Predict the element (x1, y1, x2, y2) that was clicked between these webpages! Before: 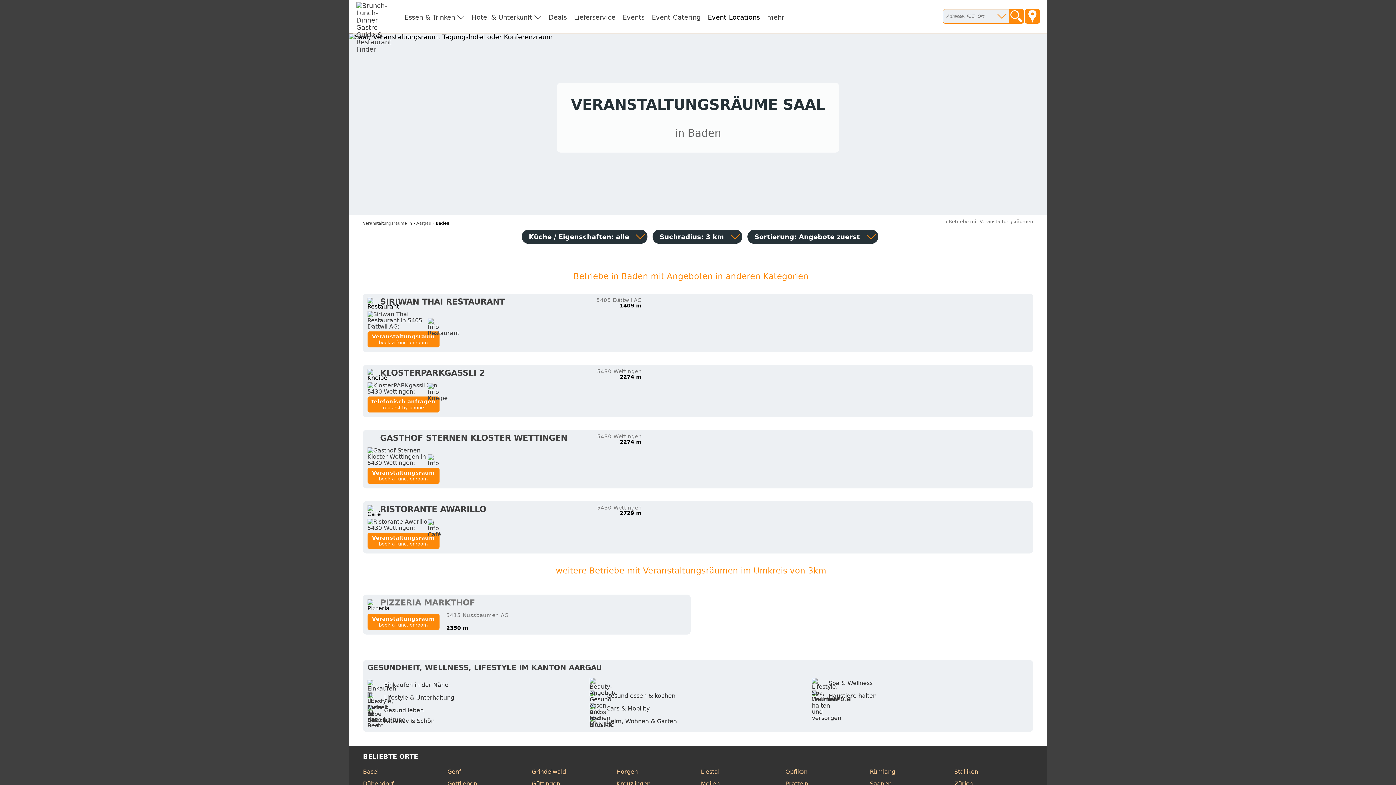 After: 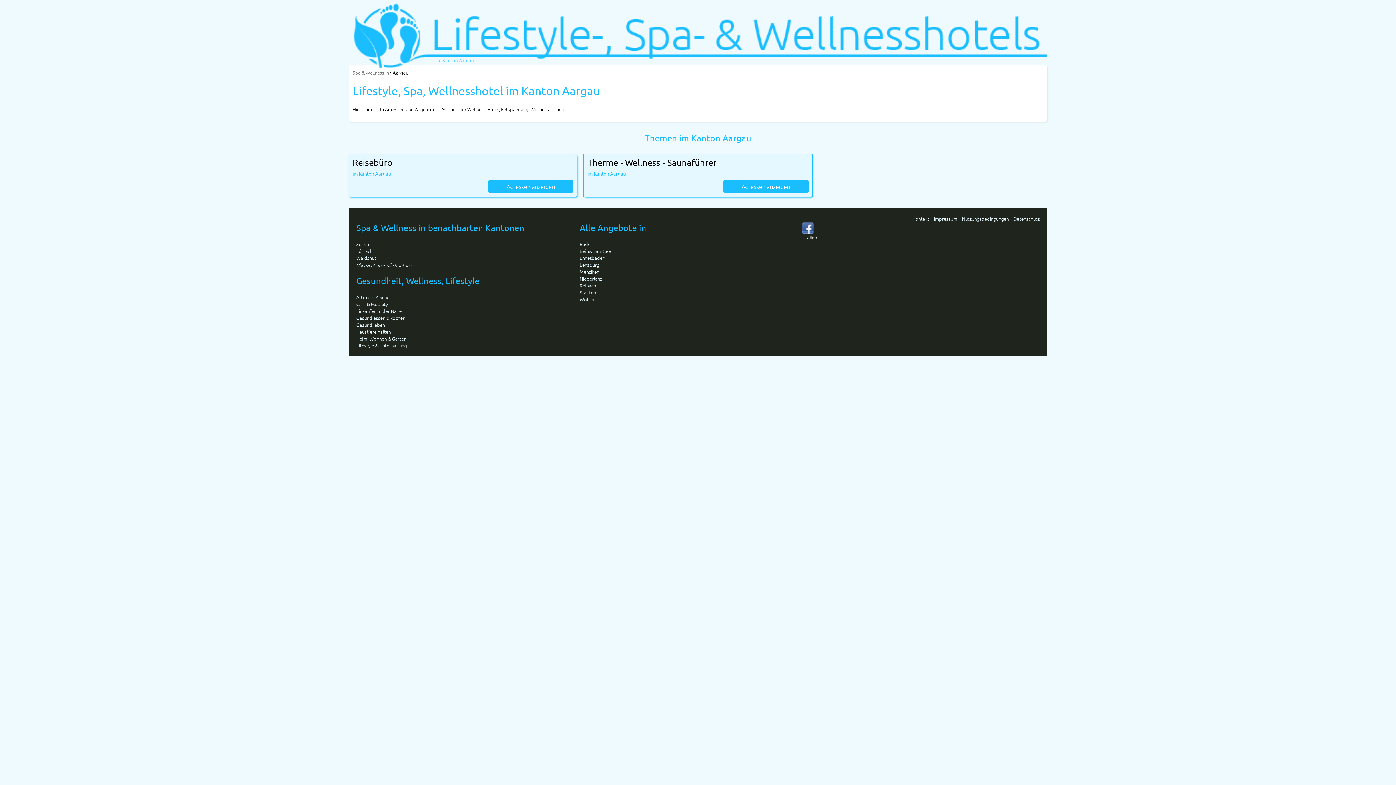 Action: bbox: (812, 678, 1028, 689) label: 	Spa & Wellness